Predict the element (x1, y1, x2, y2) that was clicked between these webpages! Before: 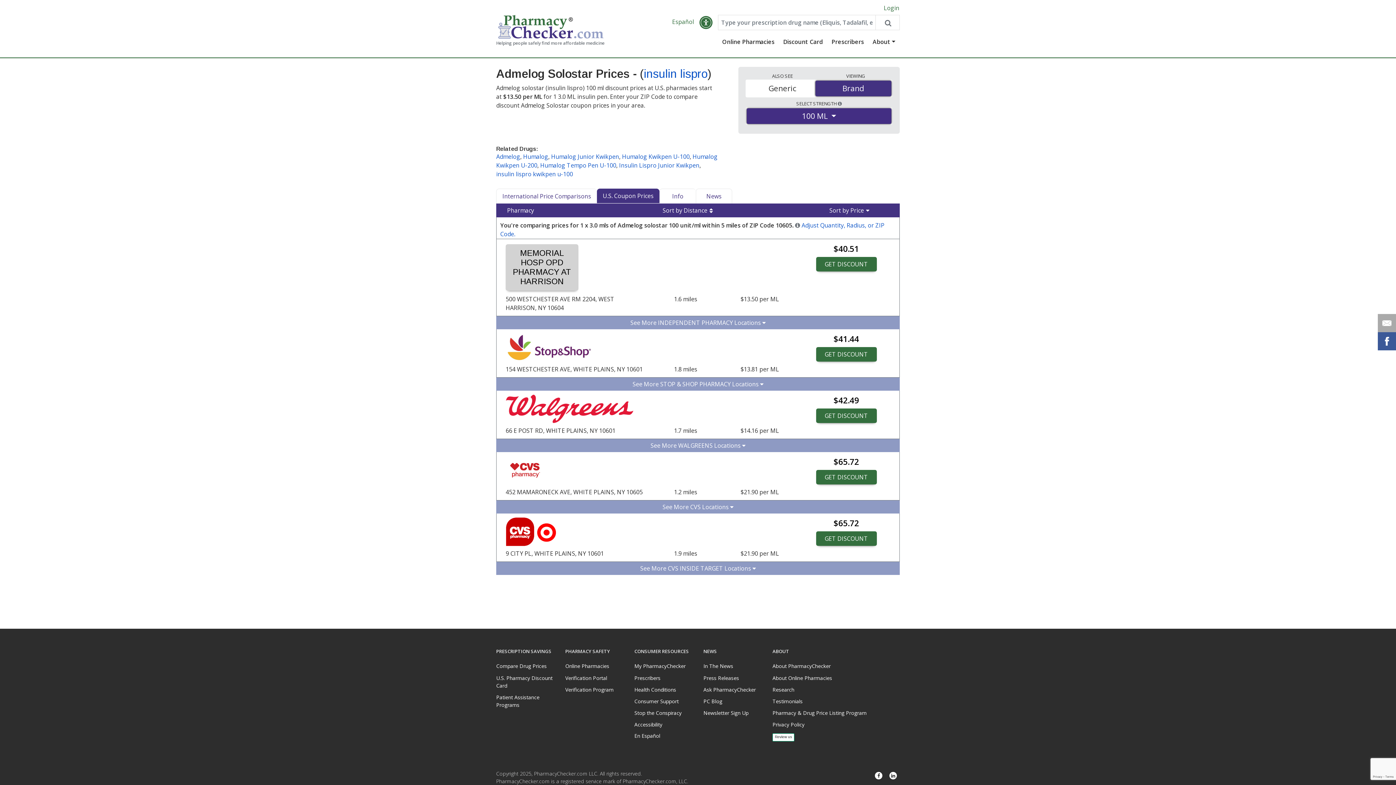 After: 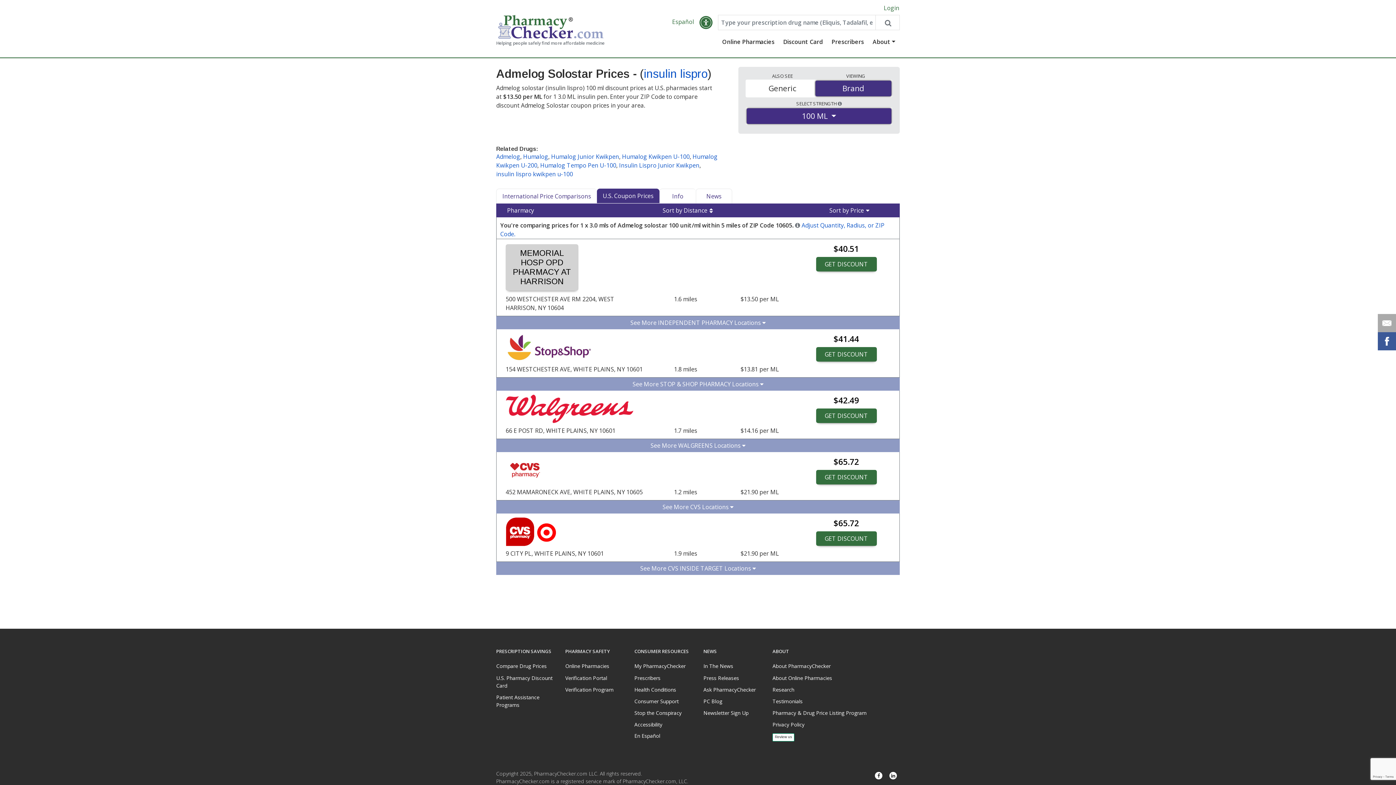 Action: label: $65.72

GET DISCOUNT bbox: (802, 456, 890, 484)